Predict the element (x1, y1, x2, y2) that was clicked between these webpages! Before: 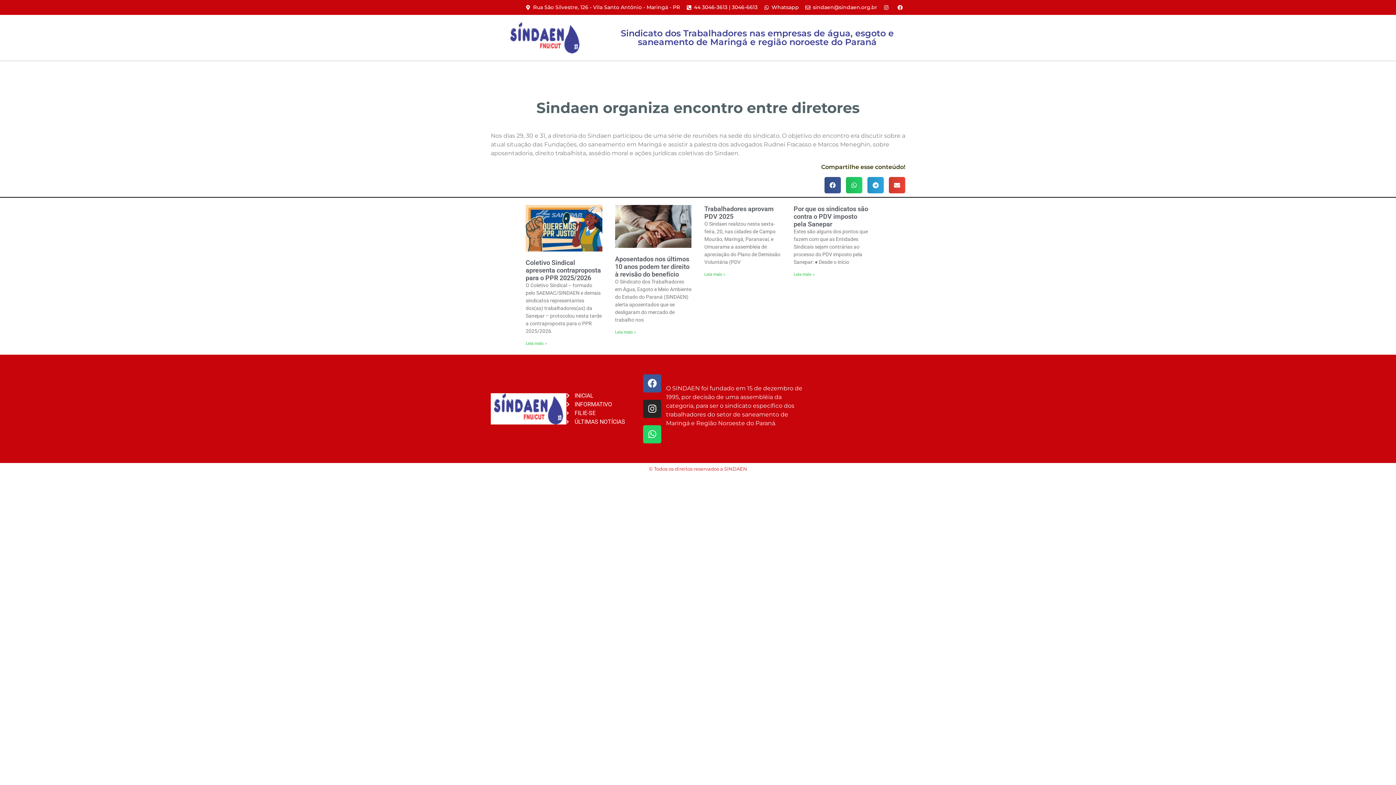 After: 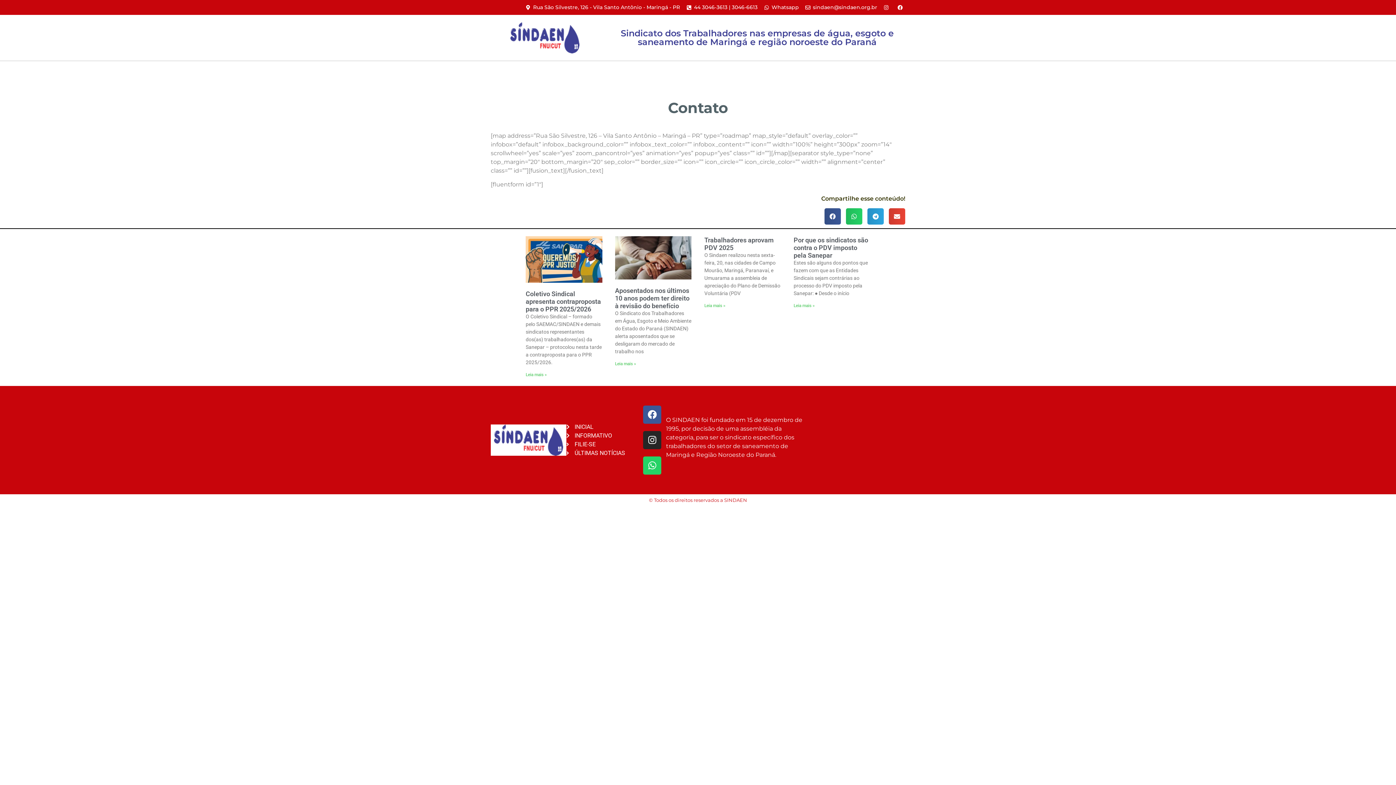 Action: bbox: (864, 64, 900, 78) label: Contato